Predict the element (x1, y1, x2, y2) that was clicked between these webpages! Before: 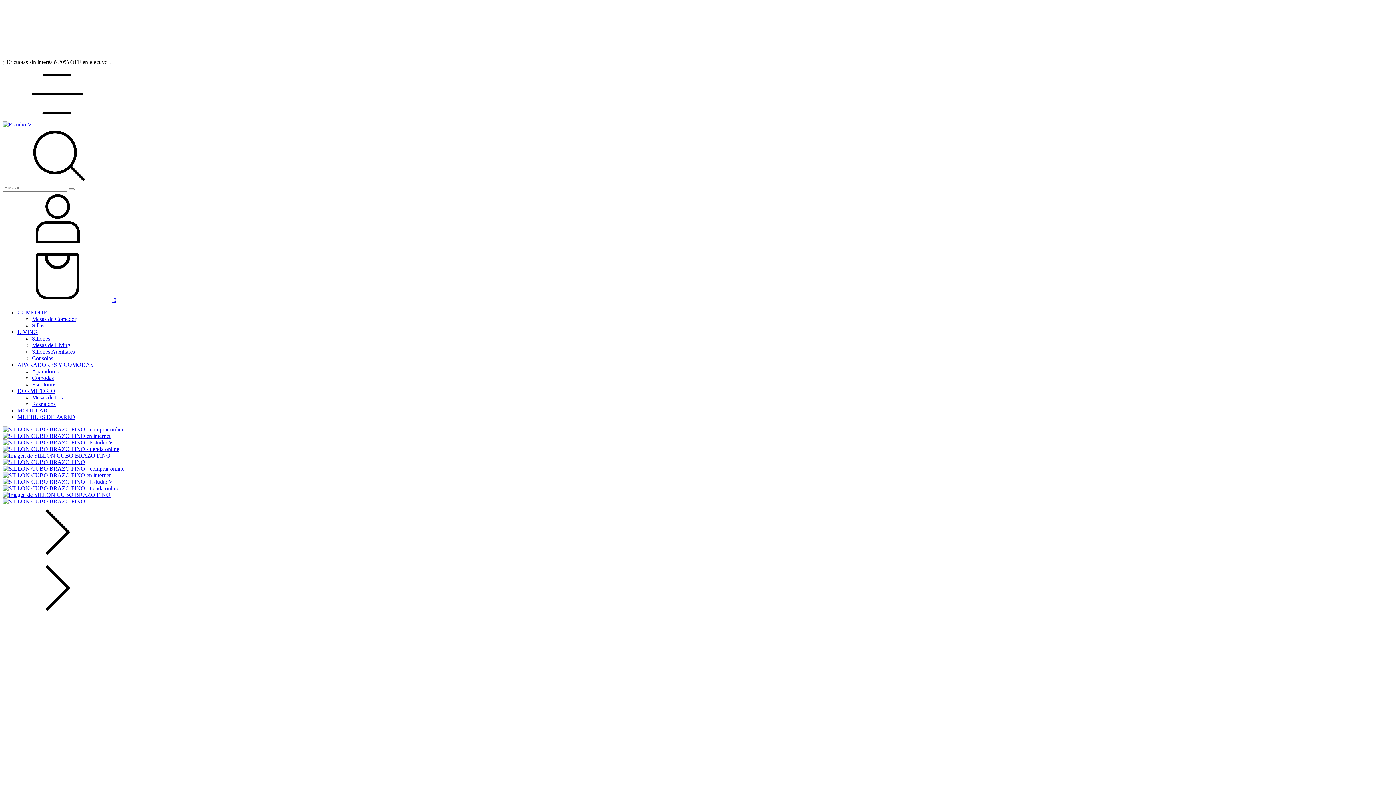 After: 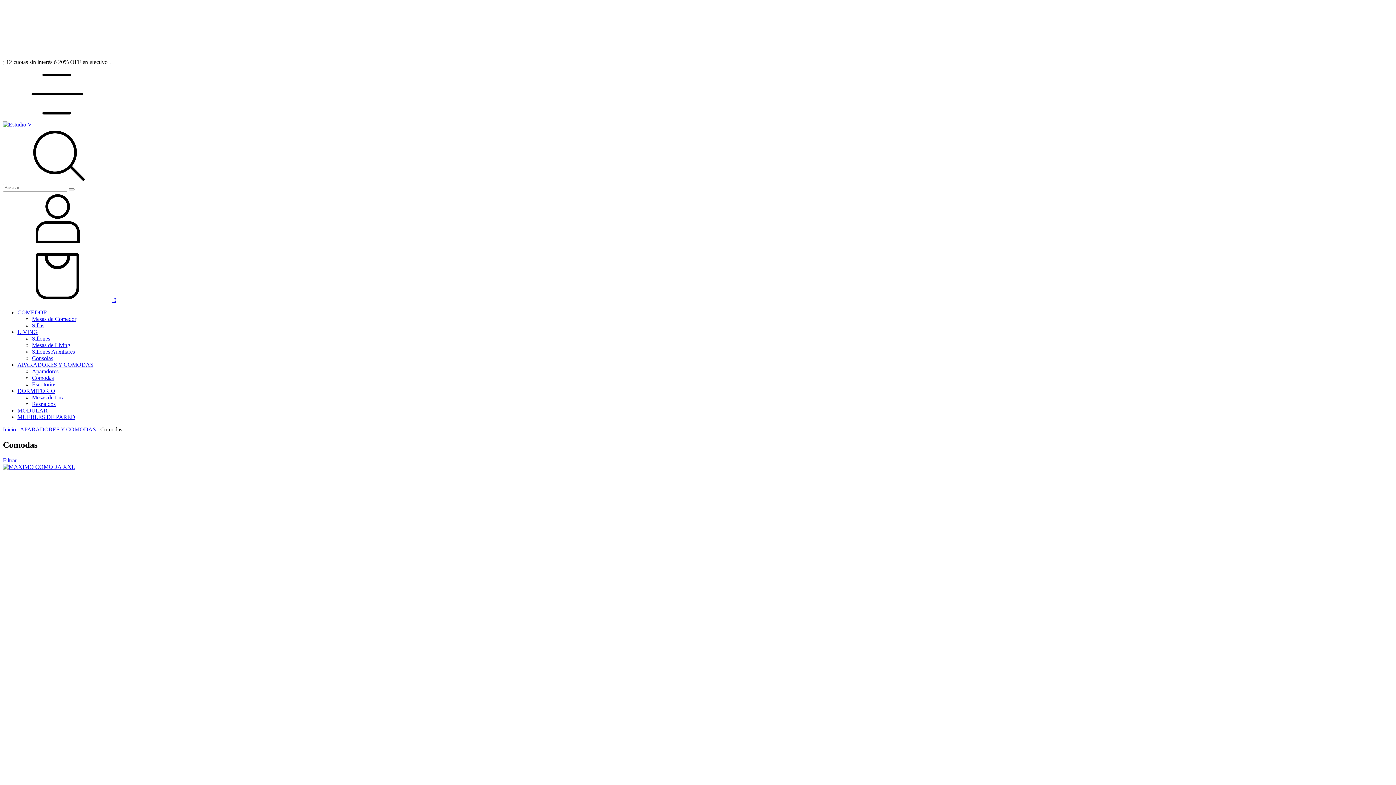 Action: label: Comodas bbox: (32, 374, 53, 381)